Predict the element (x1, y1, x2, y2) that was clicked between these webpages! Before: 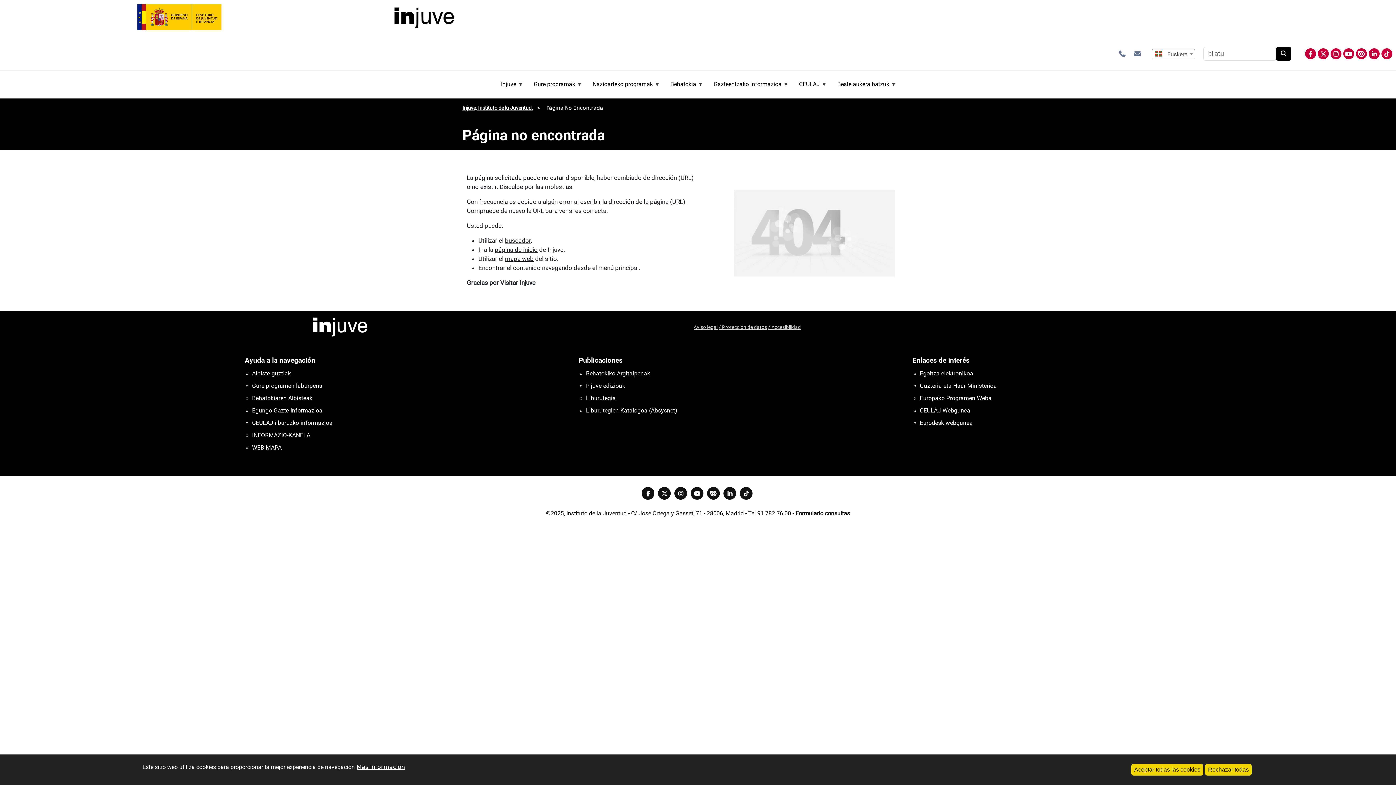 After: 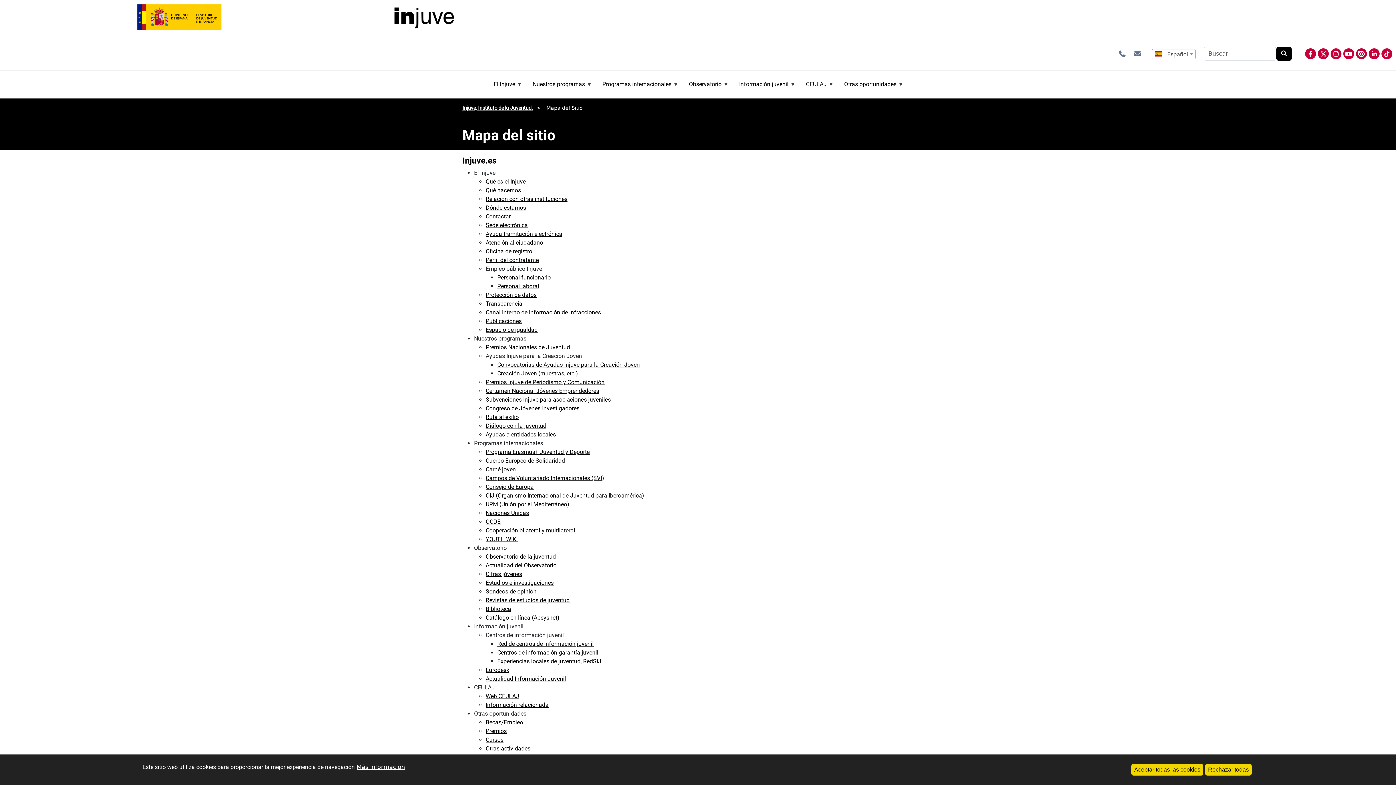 Action: bbox: (505, 255, 533, 262) label: mapa web